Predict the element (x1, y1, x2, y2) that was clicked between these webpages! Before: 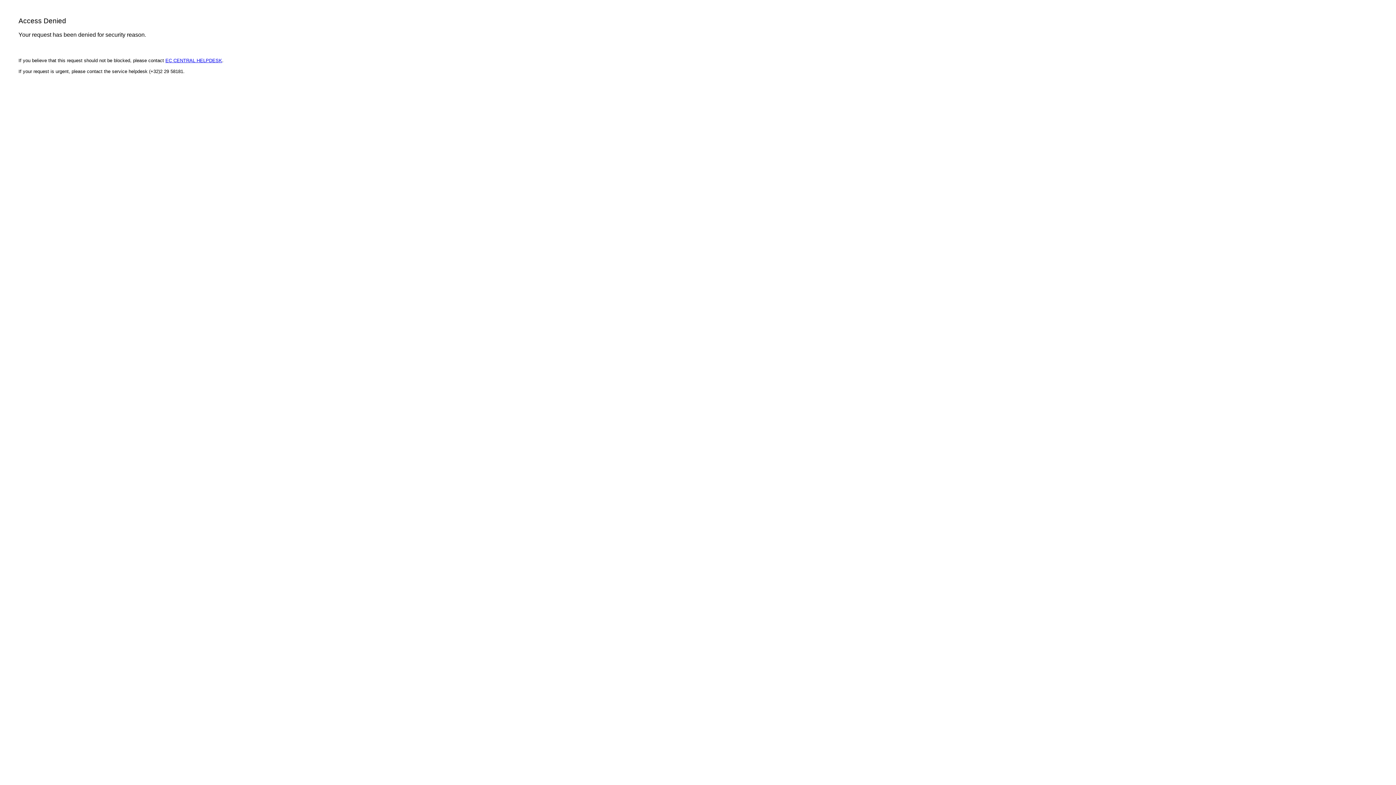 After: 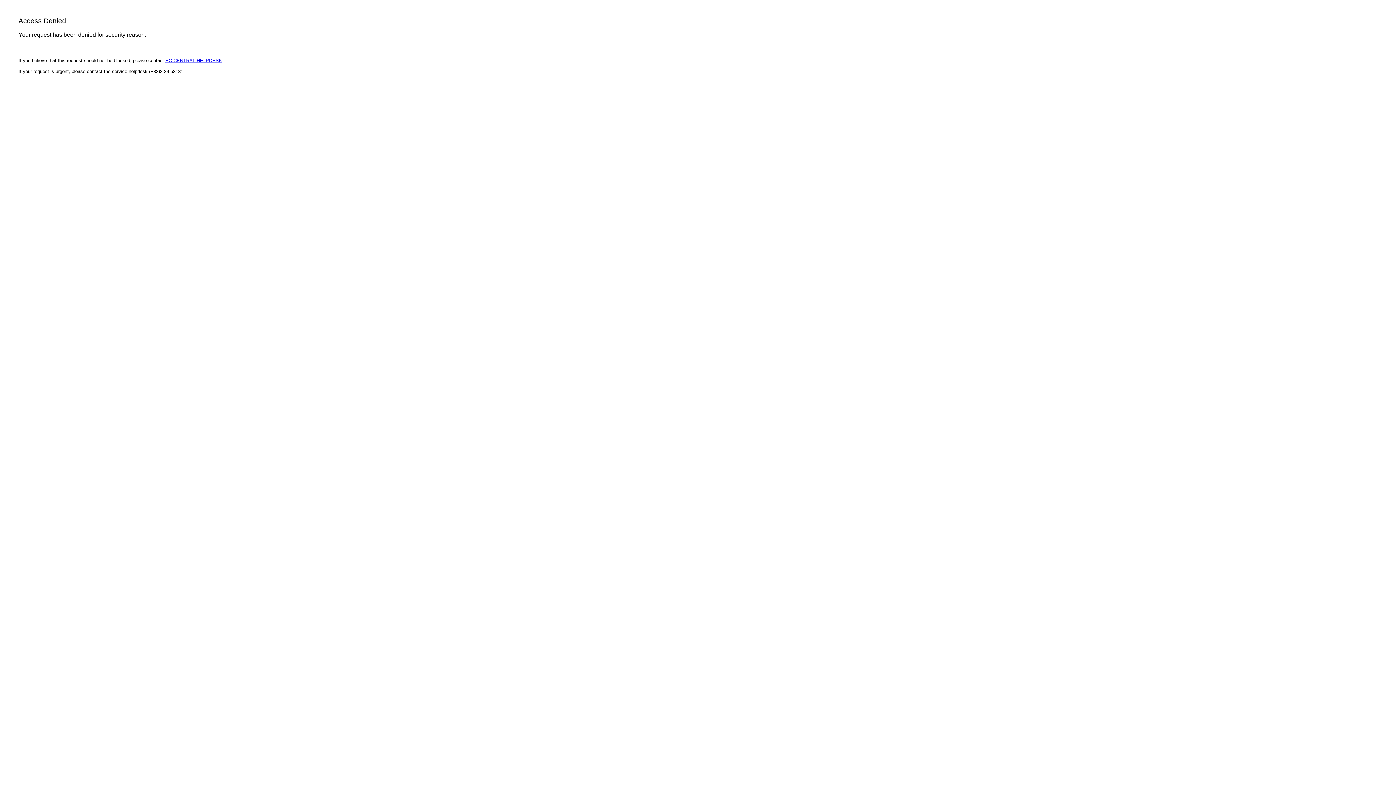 Action: label: EC CENTRAL HELPDESK bbox: (165, 57, 222, 63)